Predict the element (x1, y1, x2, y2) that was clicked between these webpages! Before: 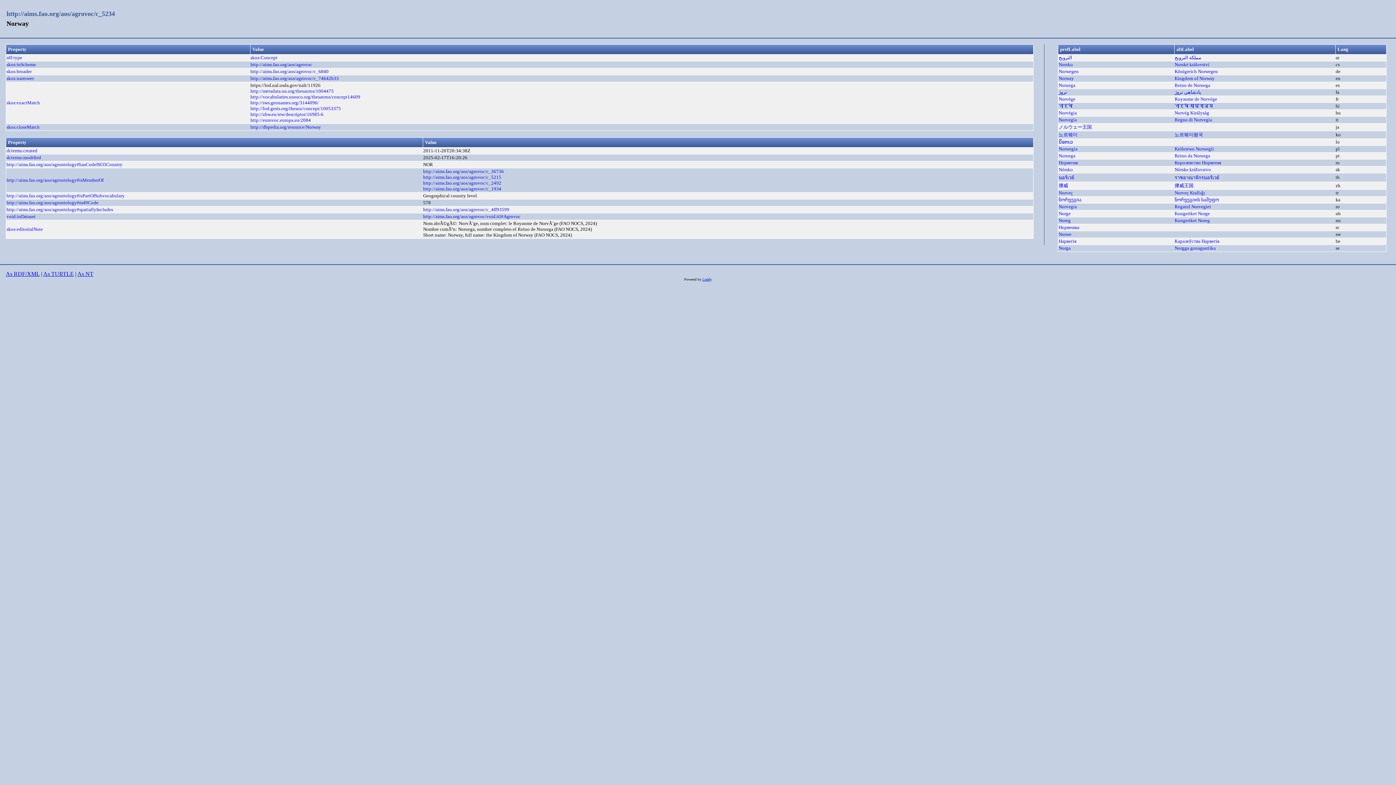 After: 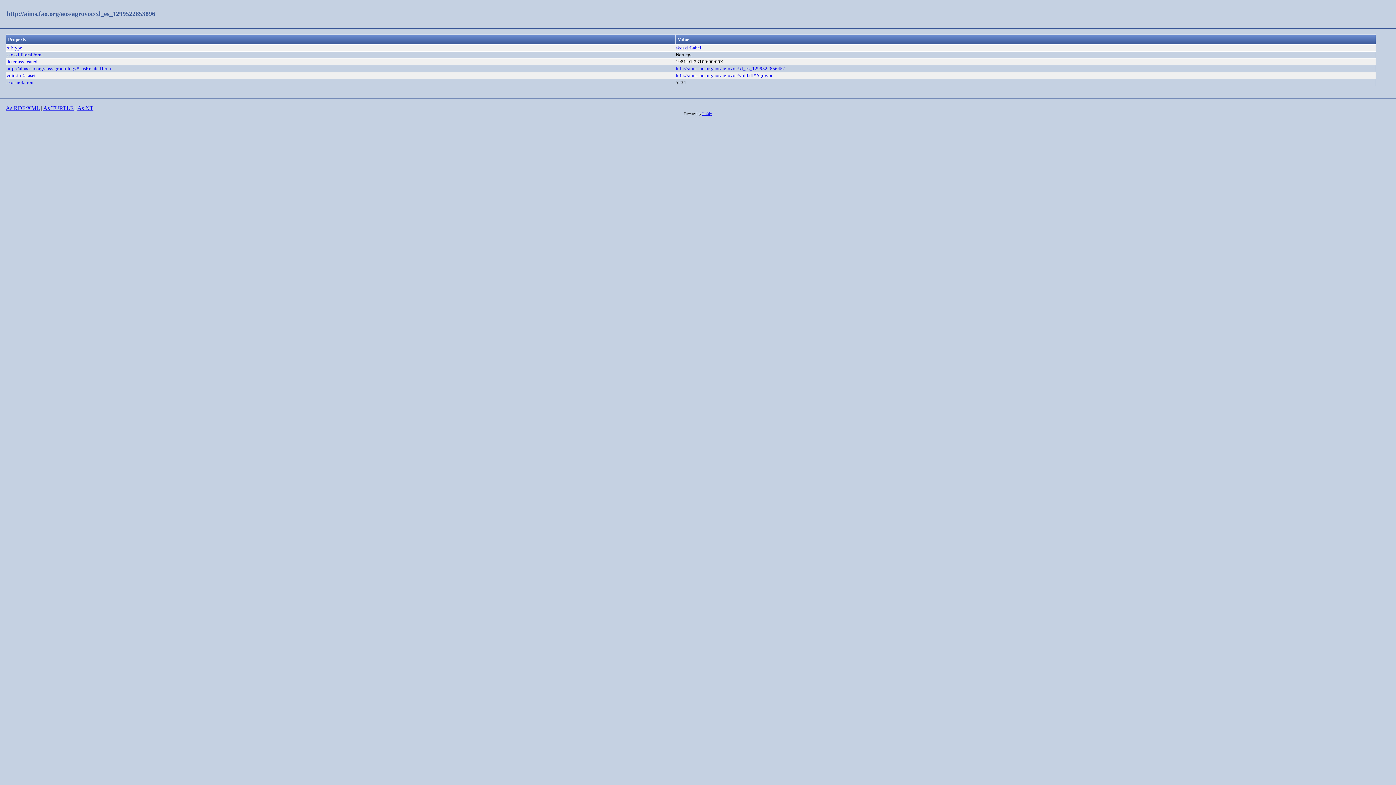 Action: bbox: (1058, 82, 1075, 88) label: Noruega
